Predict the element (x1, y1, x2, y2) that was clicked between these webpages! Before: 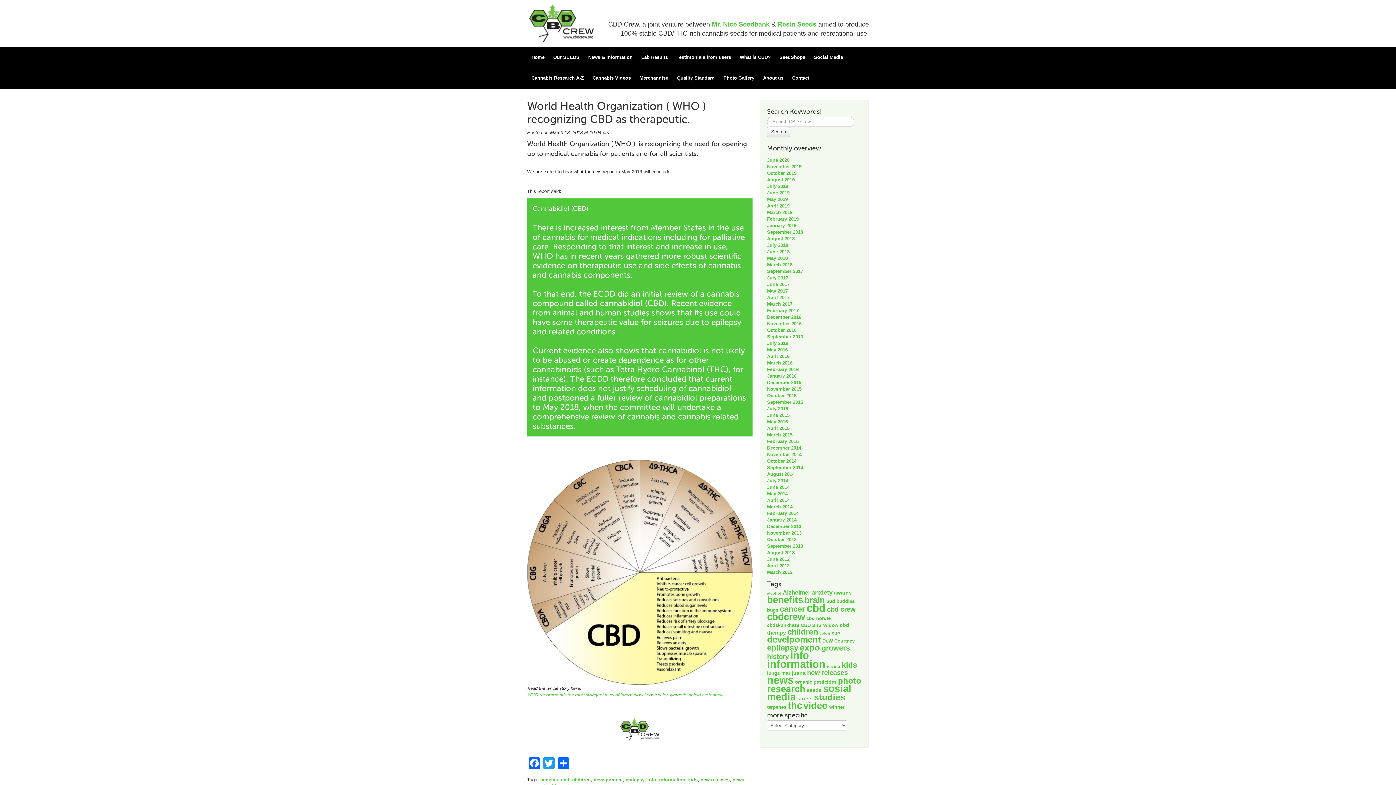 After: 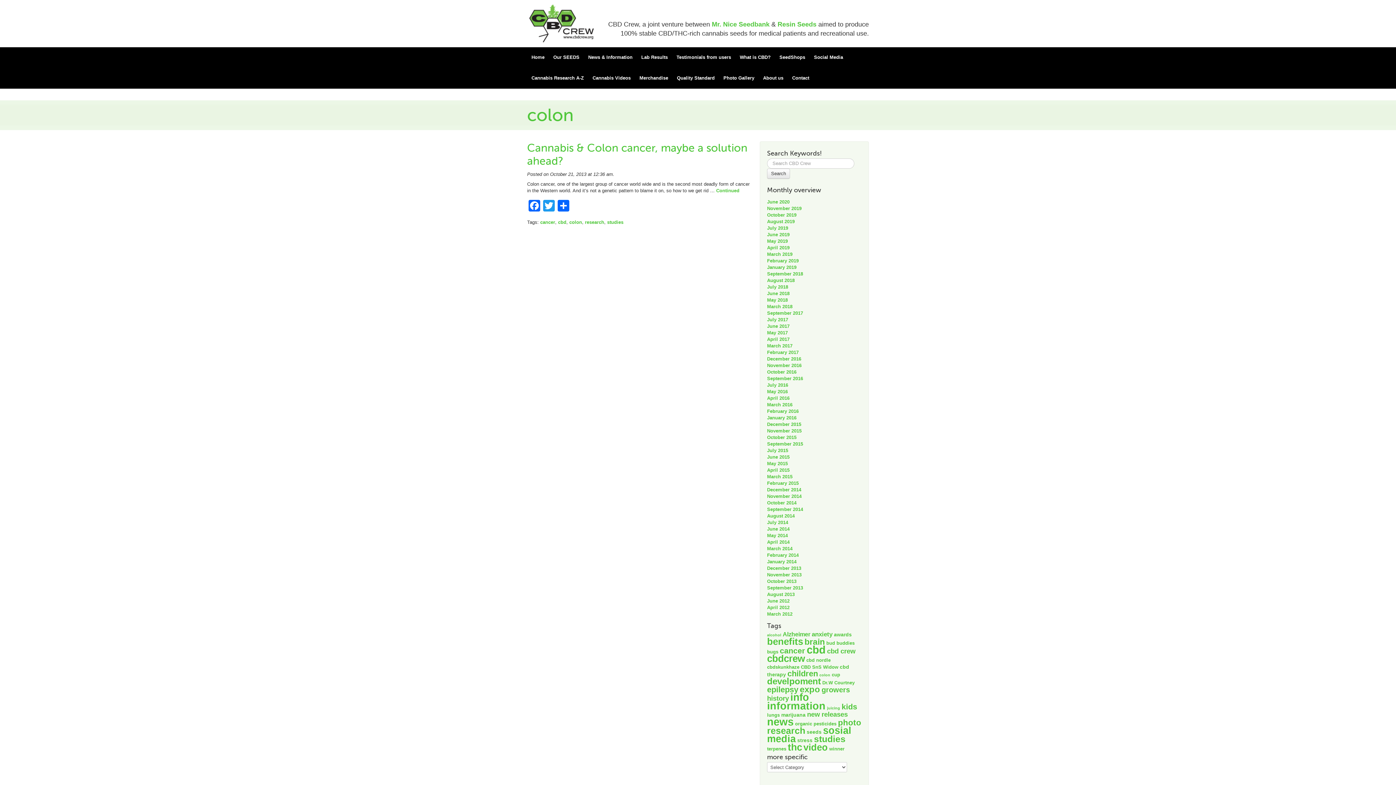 Action: bbox: (819, 631, 830, 635) label: colon (1 item)